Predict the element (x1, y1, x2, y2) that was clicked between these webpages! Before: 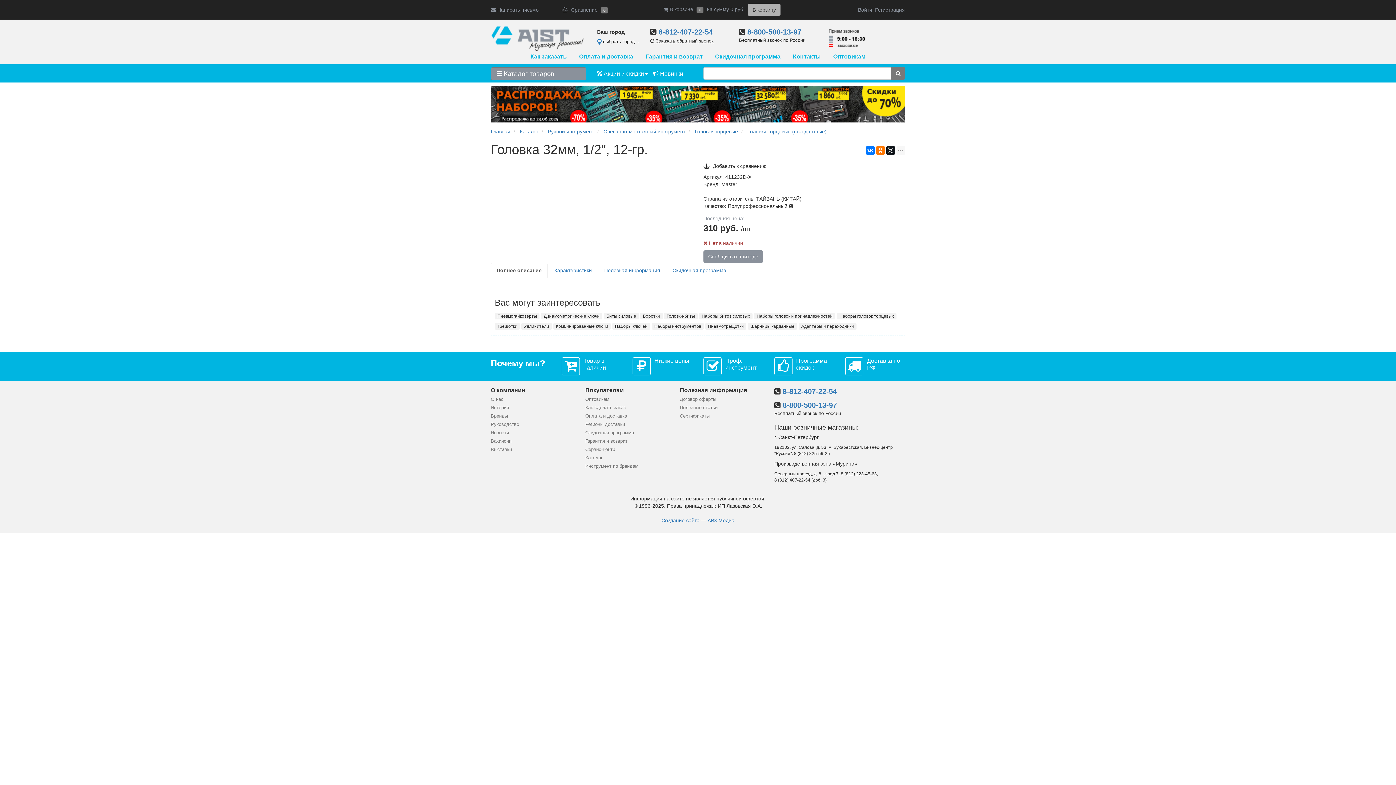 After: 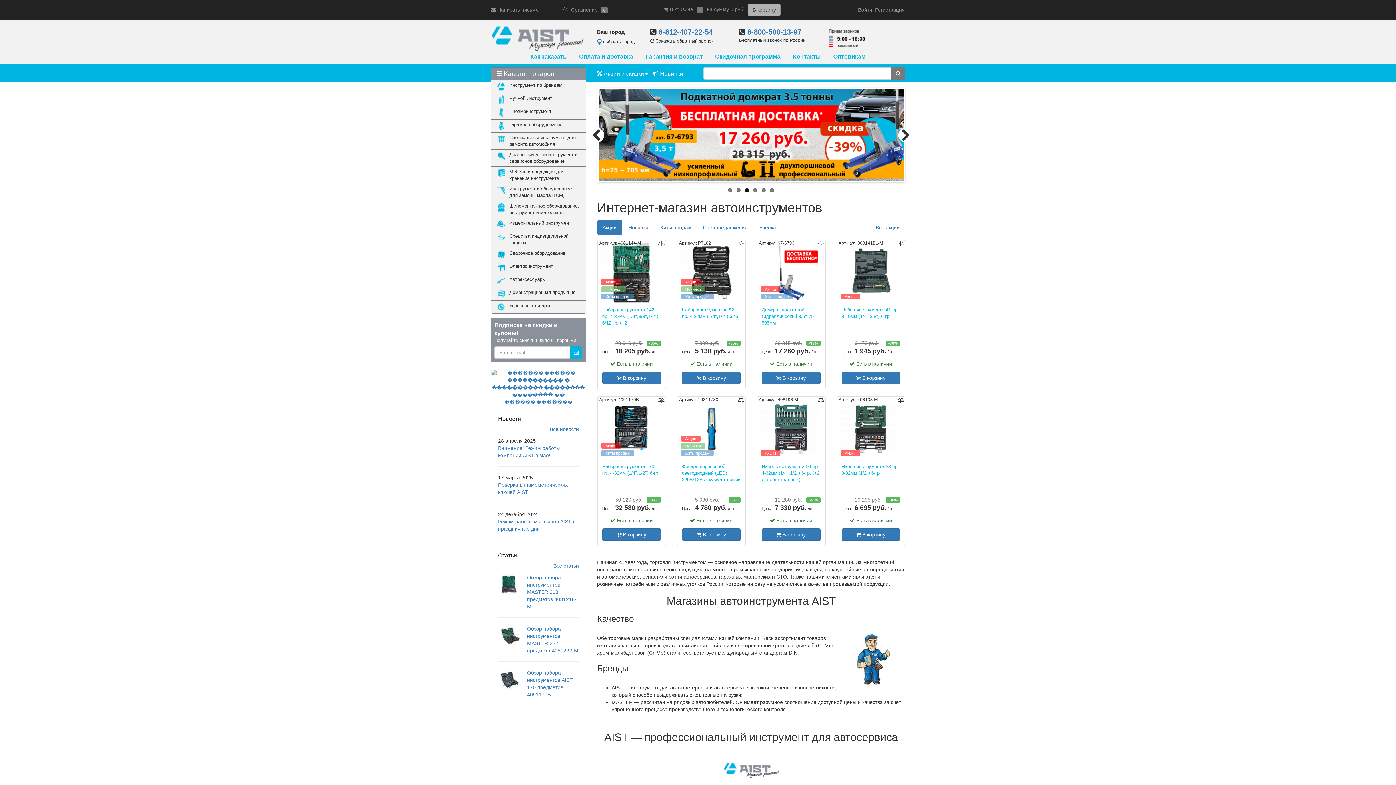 Action: bbox: (490, 128, 510, 134) label: Главная